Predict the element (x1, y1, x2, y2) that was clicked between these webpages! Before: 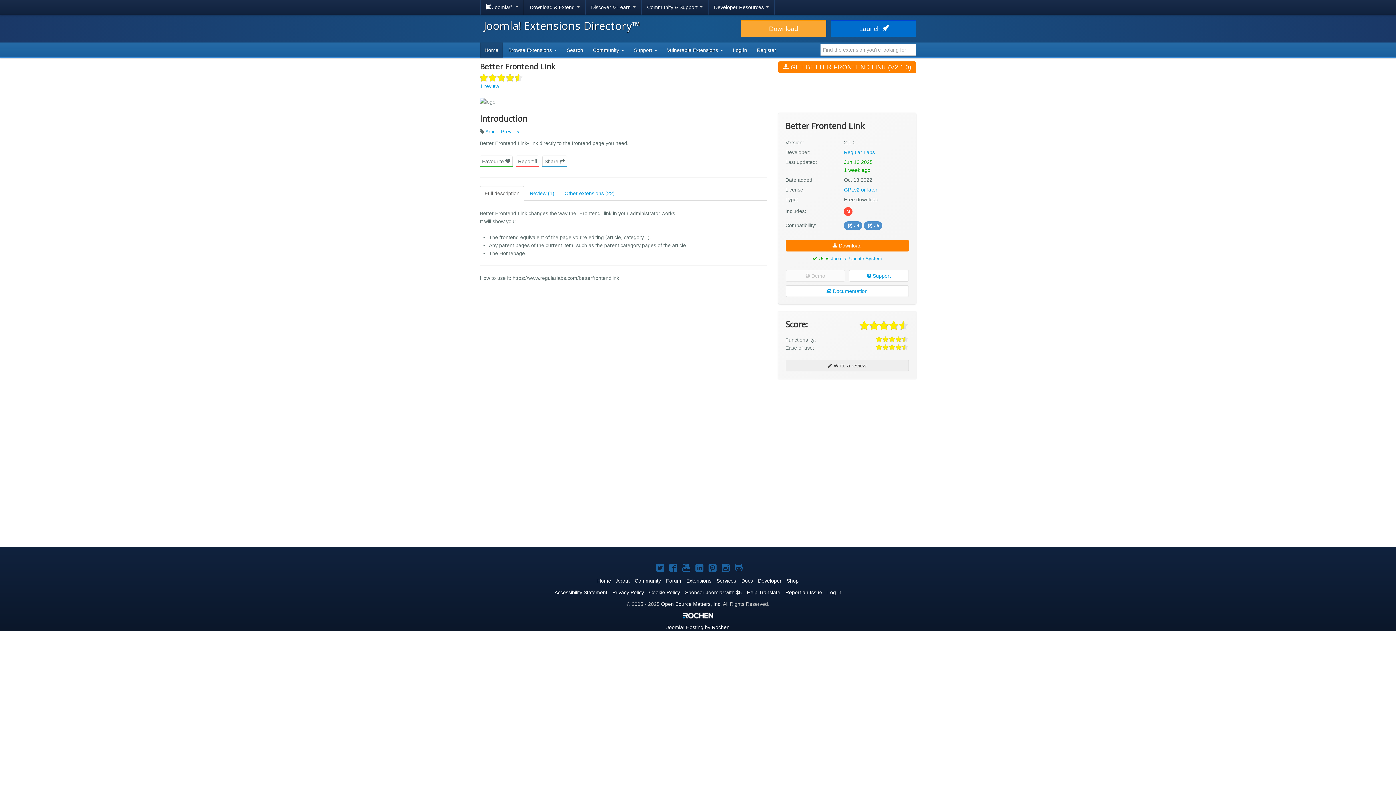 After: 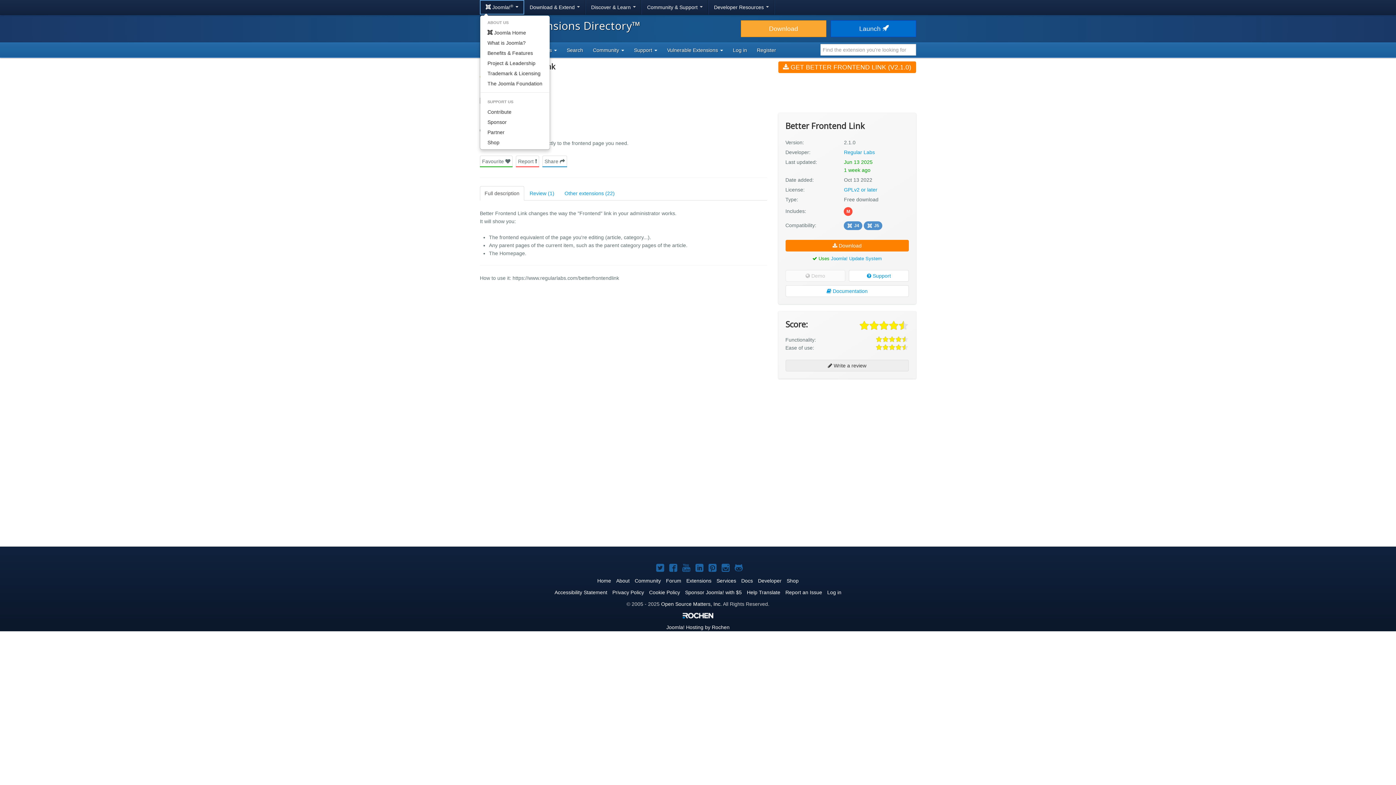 Action: label:  Joomla!®  bbox: (480, 0, 524, 14)